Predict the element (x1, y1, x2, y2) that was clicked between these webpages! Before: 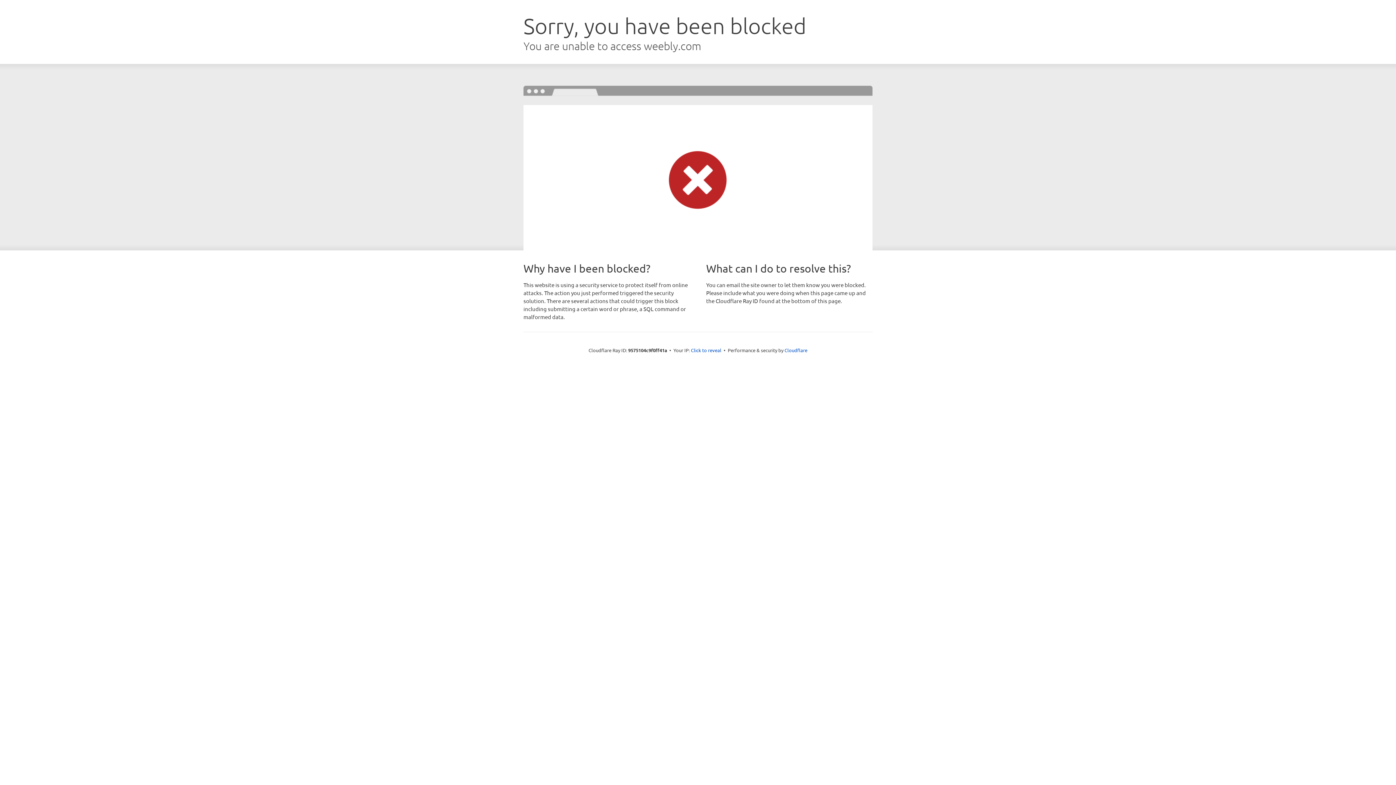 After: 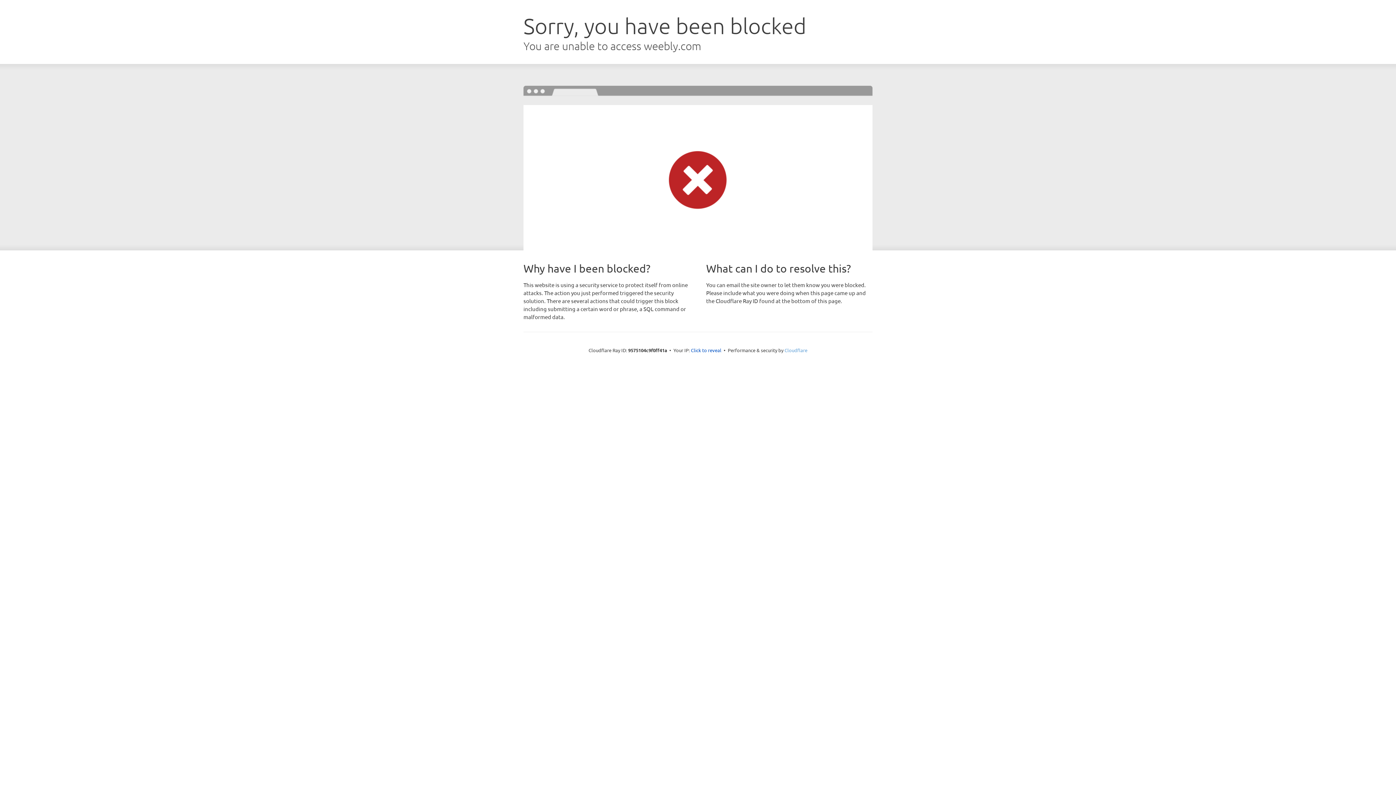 Action: label: Cloudflare bbox: (784, 347, 807, 353)